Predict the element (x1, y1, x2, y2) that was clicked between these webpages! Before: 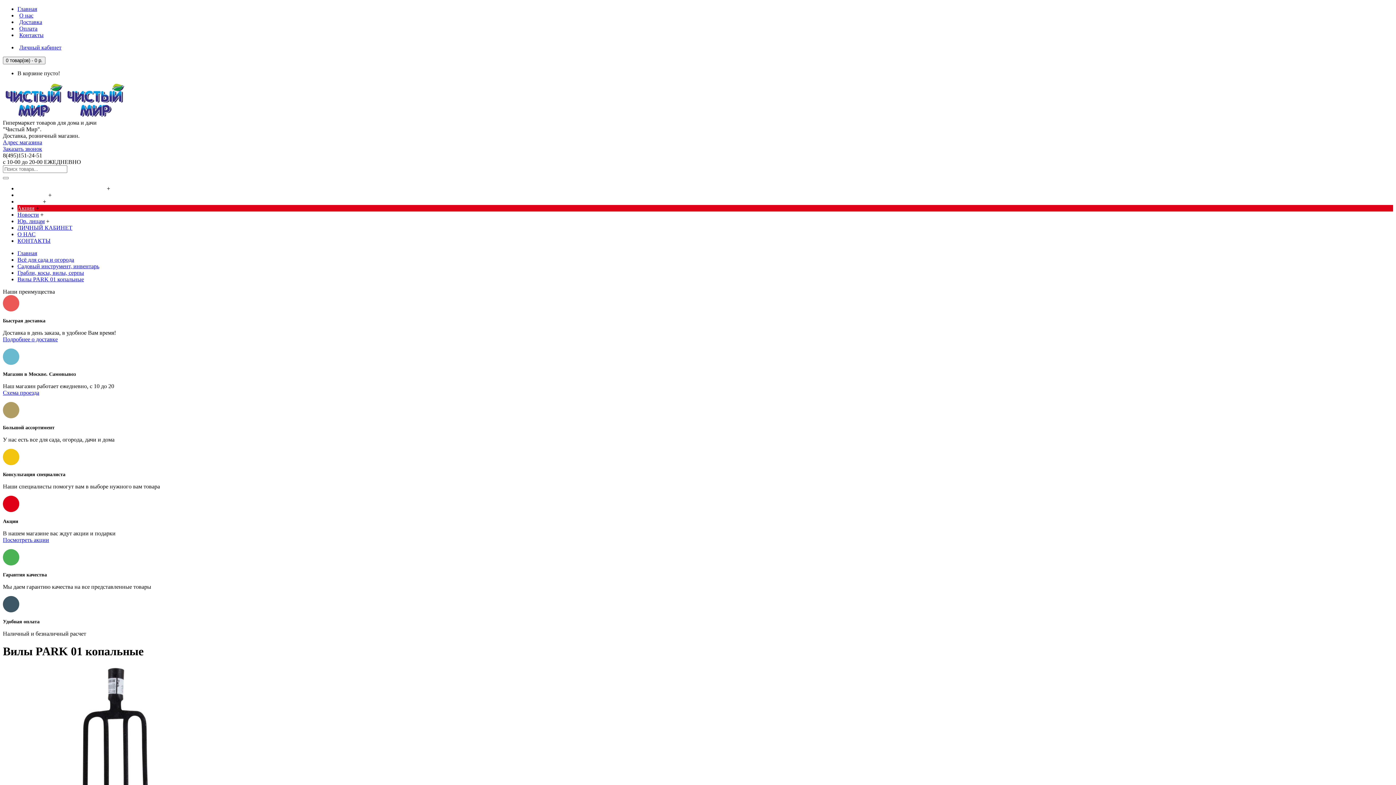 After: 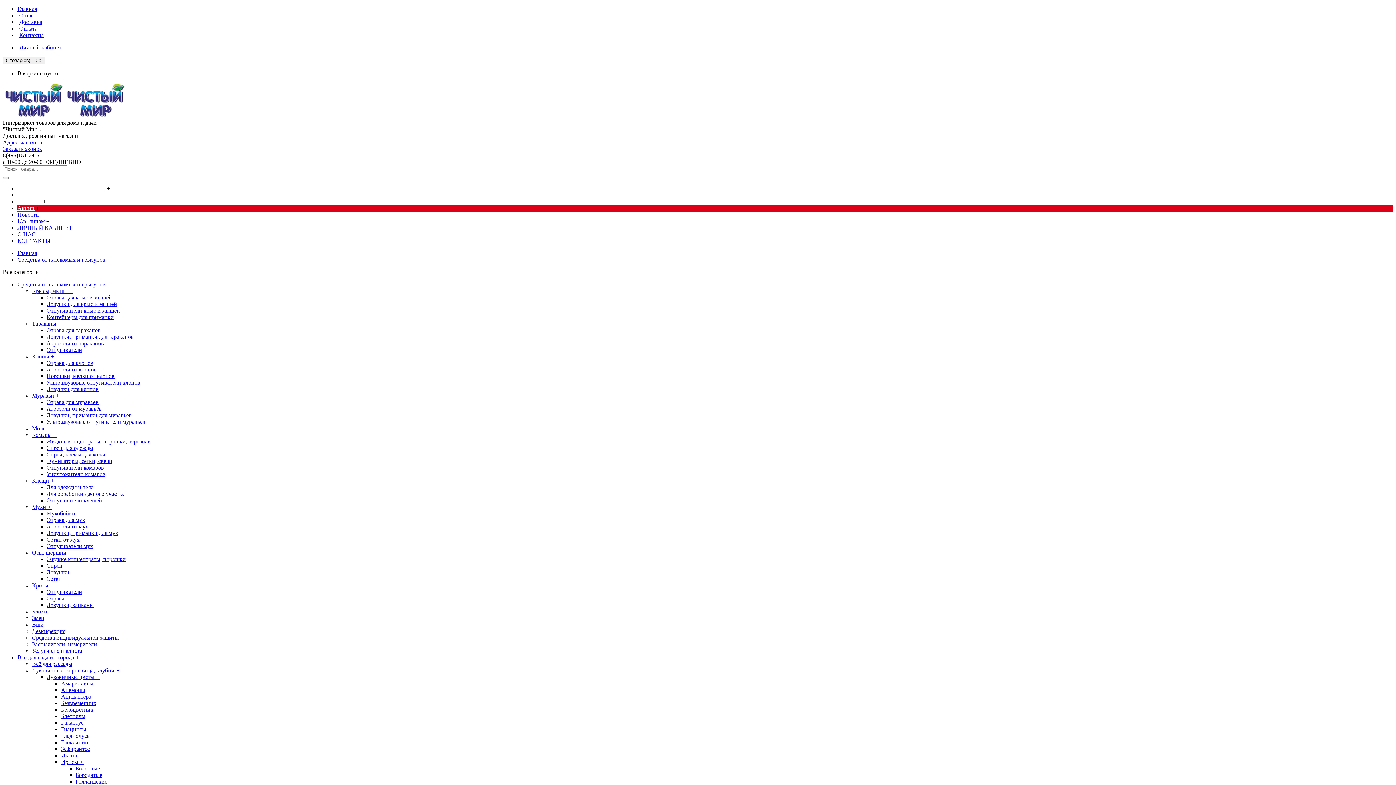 Action: bbox: (17, 185, 105, 191) label: Cредства от насекомых и грызунов